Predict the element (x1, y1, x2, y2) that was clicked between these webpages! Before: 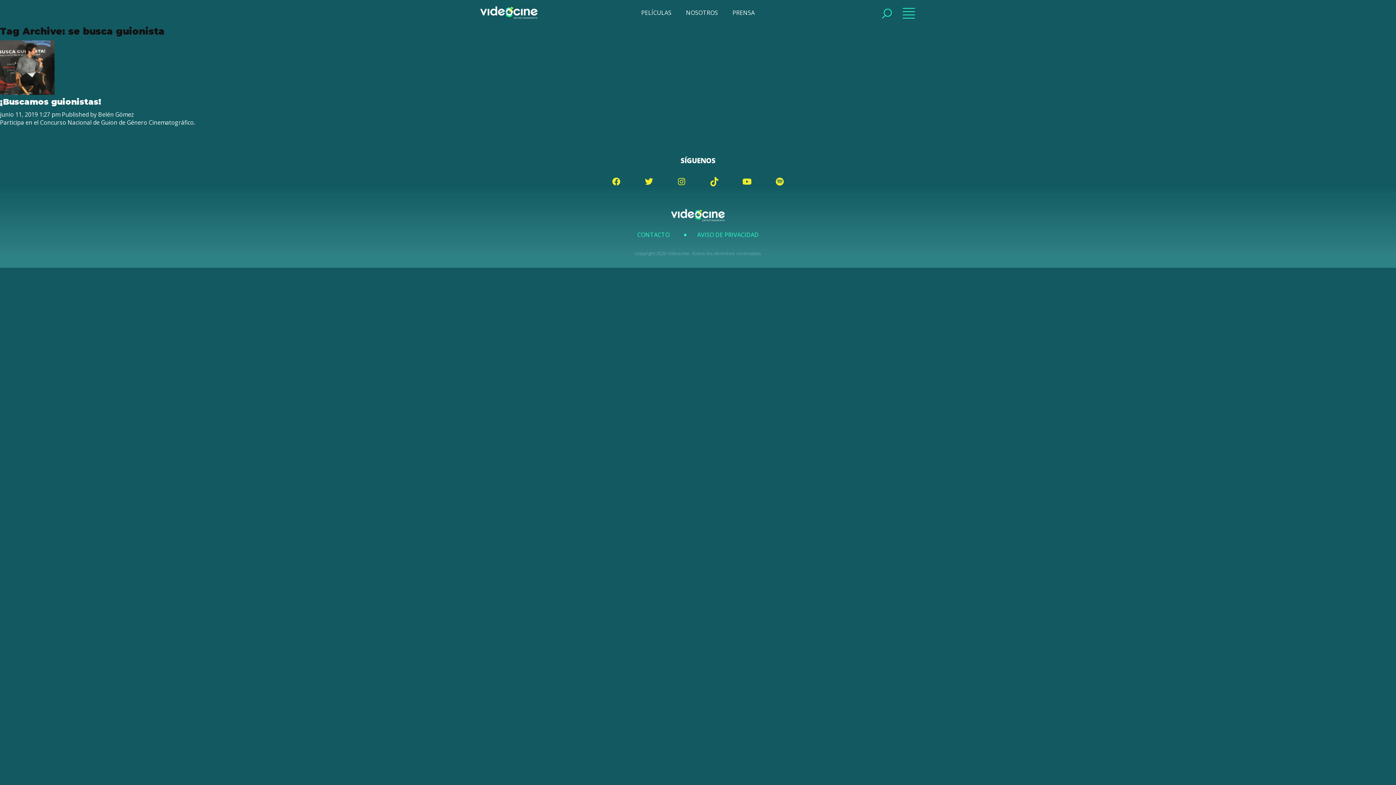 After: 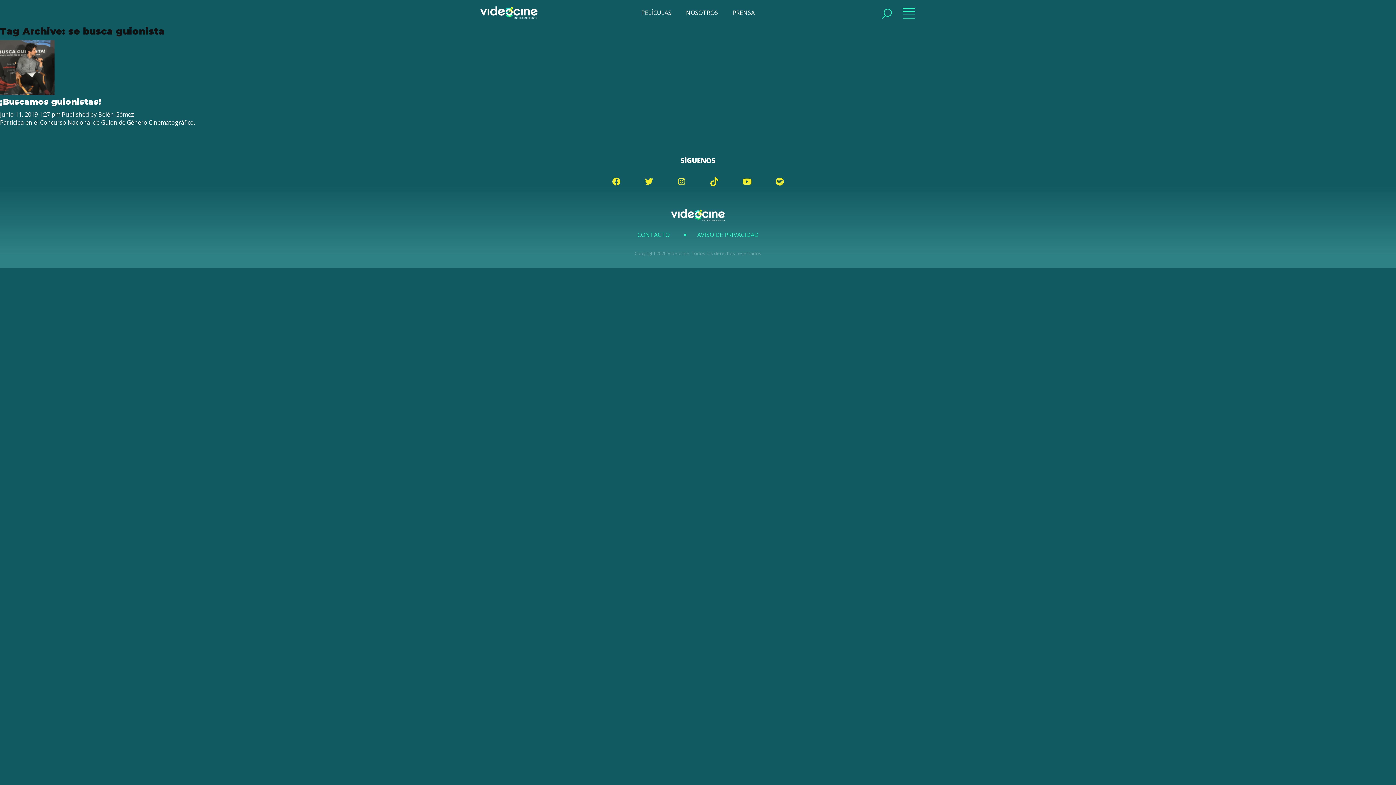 Action: bbox: (734, 169, 760, 194)